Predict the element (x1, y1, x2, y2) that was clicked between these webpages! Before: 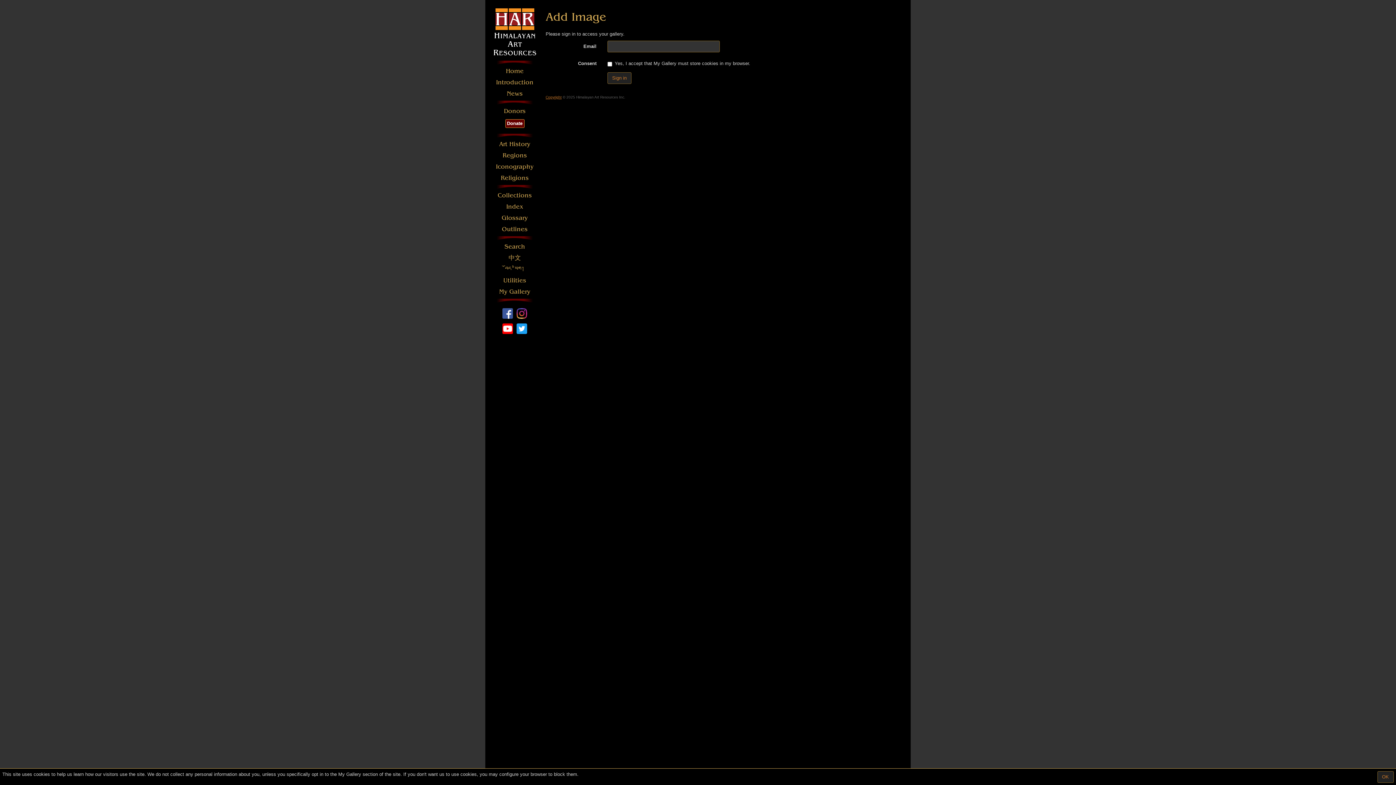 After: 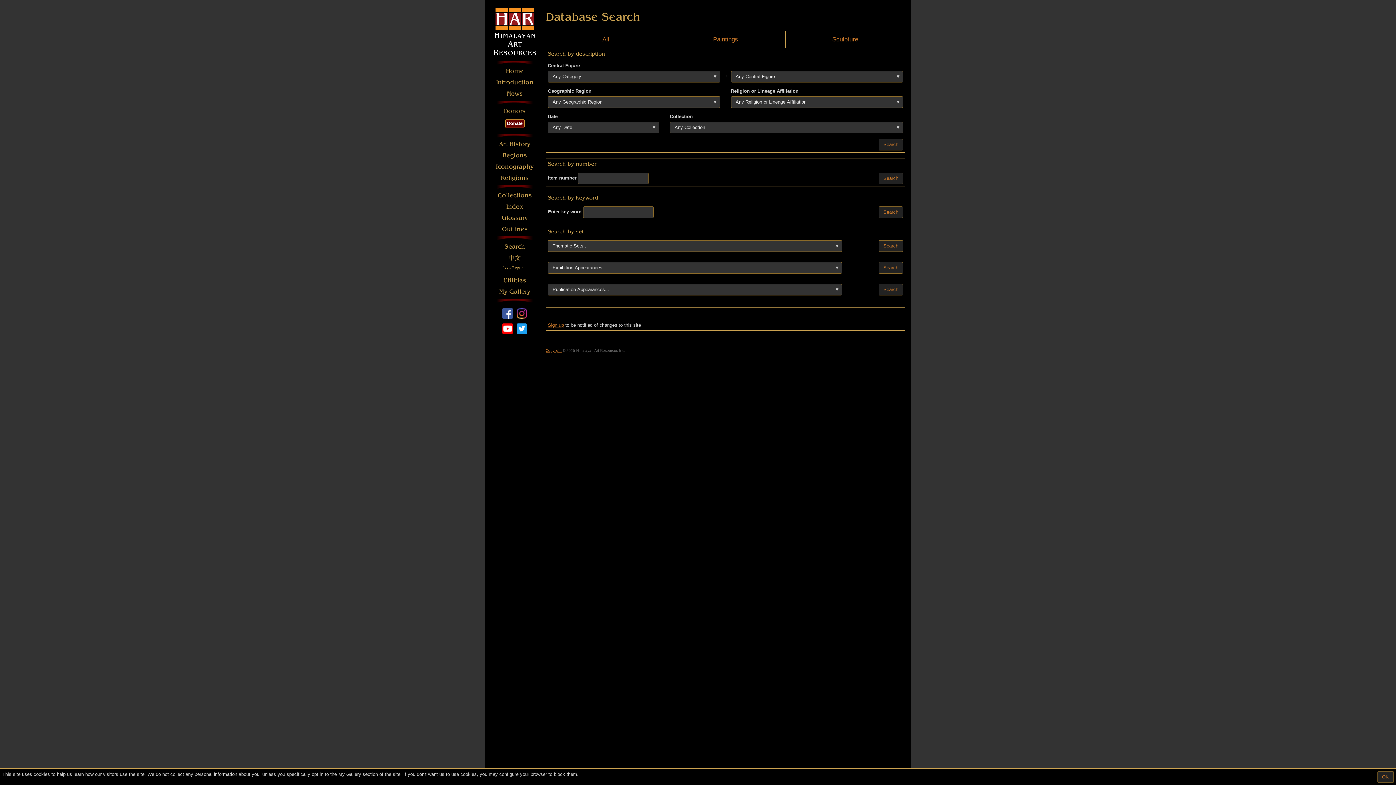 Action: label: Search bbox: (494, 242, 534, 251)